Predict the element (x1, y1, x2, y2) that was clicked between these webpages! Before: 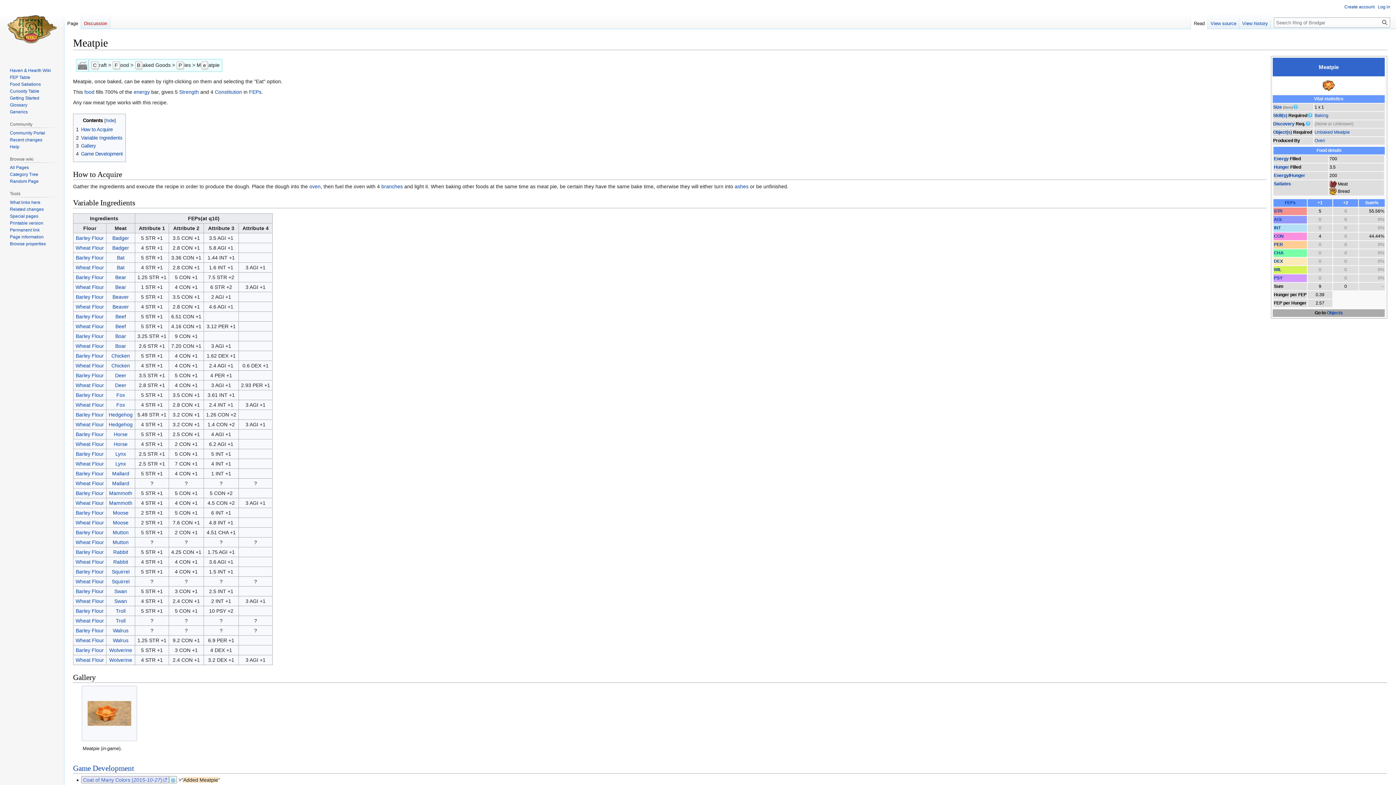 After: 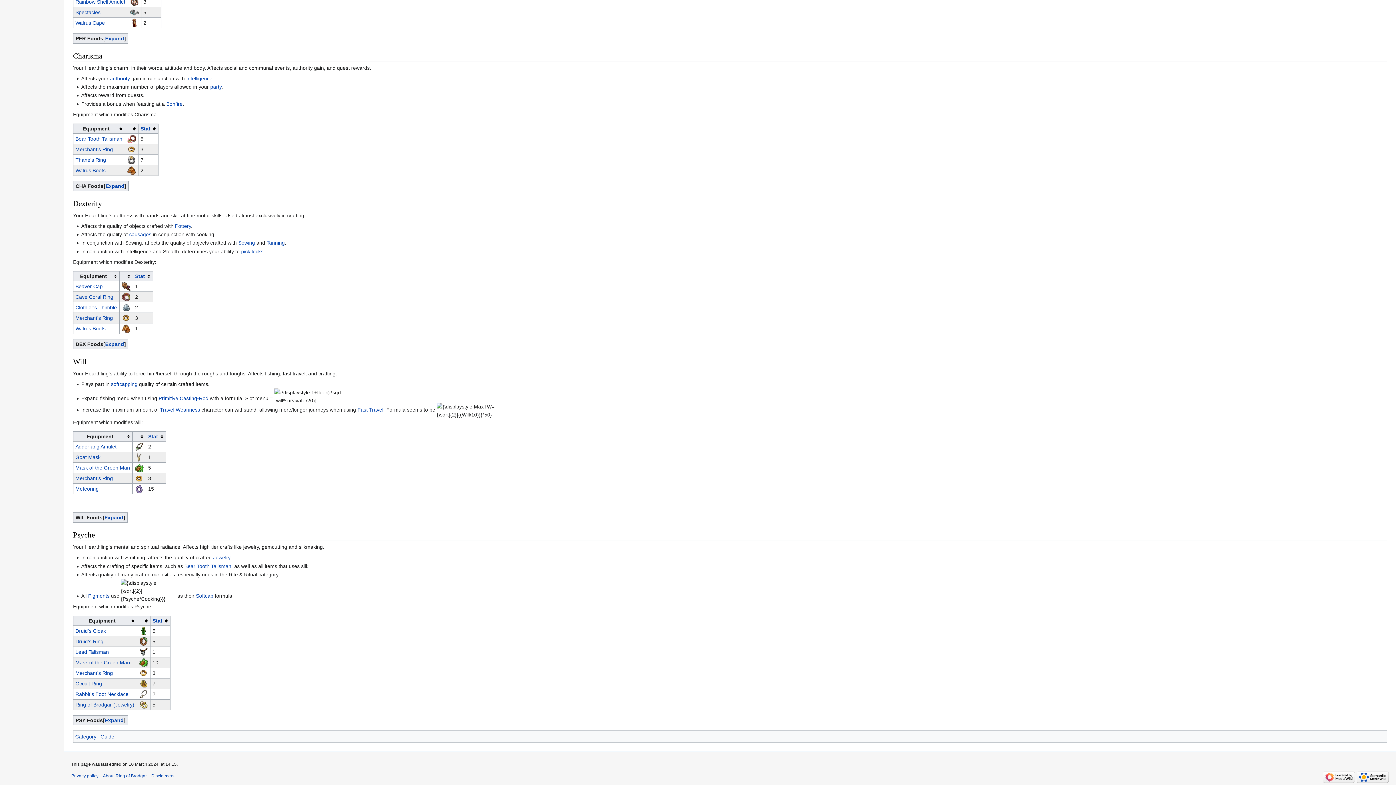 Action: bbox: (1274, 275, 1282, 280) label: PSY